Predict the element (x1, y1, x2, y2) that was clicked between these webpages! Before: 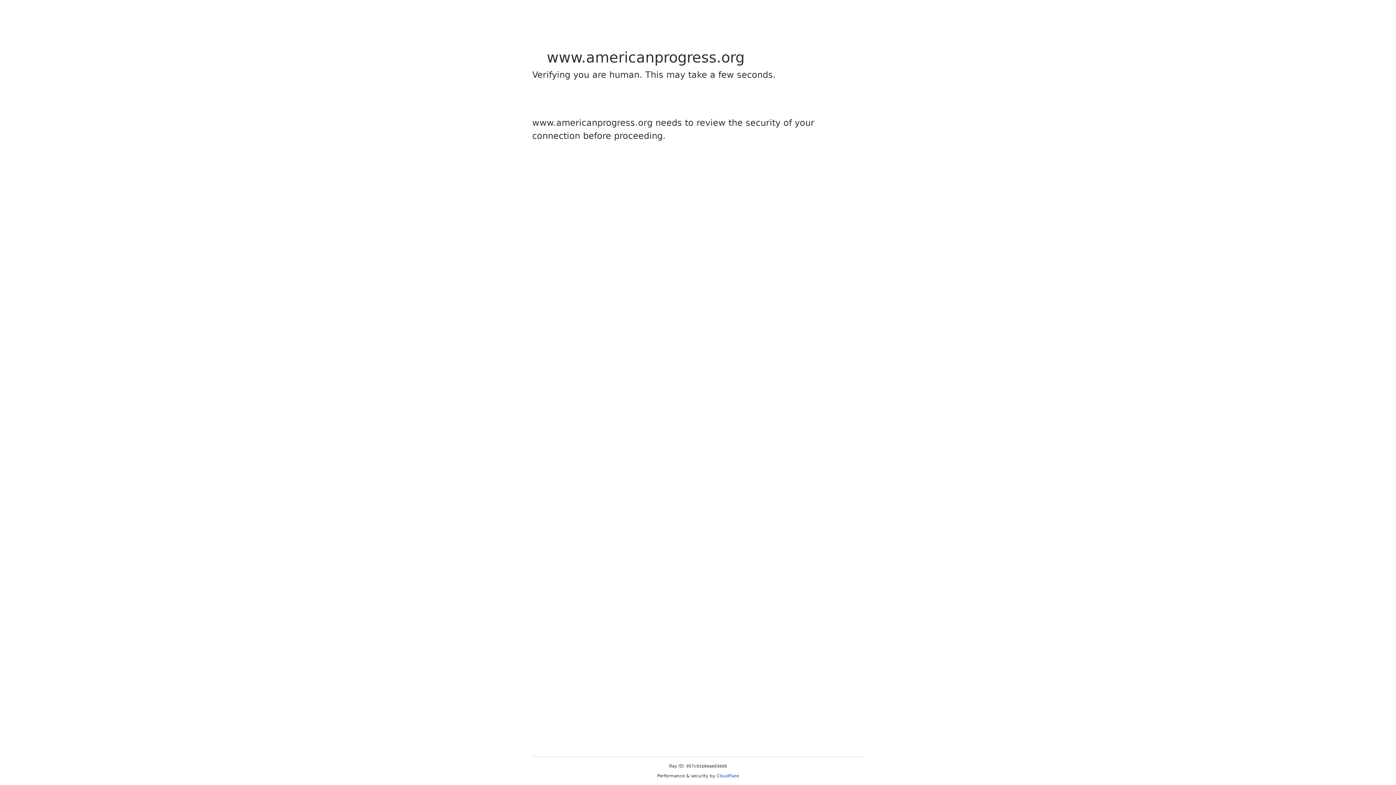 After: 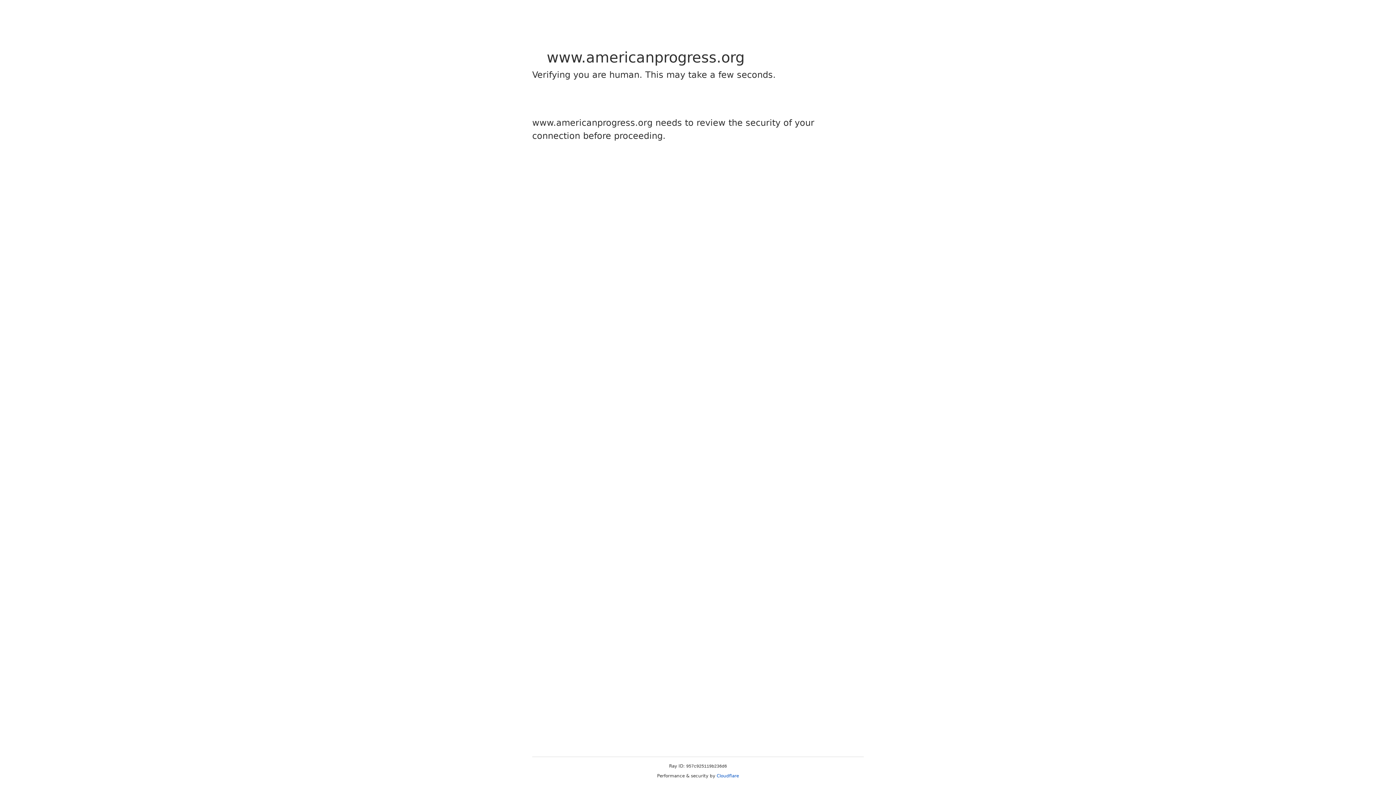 Action: label: Cloudflare bbox: (716, 773, 739, 778)